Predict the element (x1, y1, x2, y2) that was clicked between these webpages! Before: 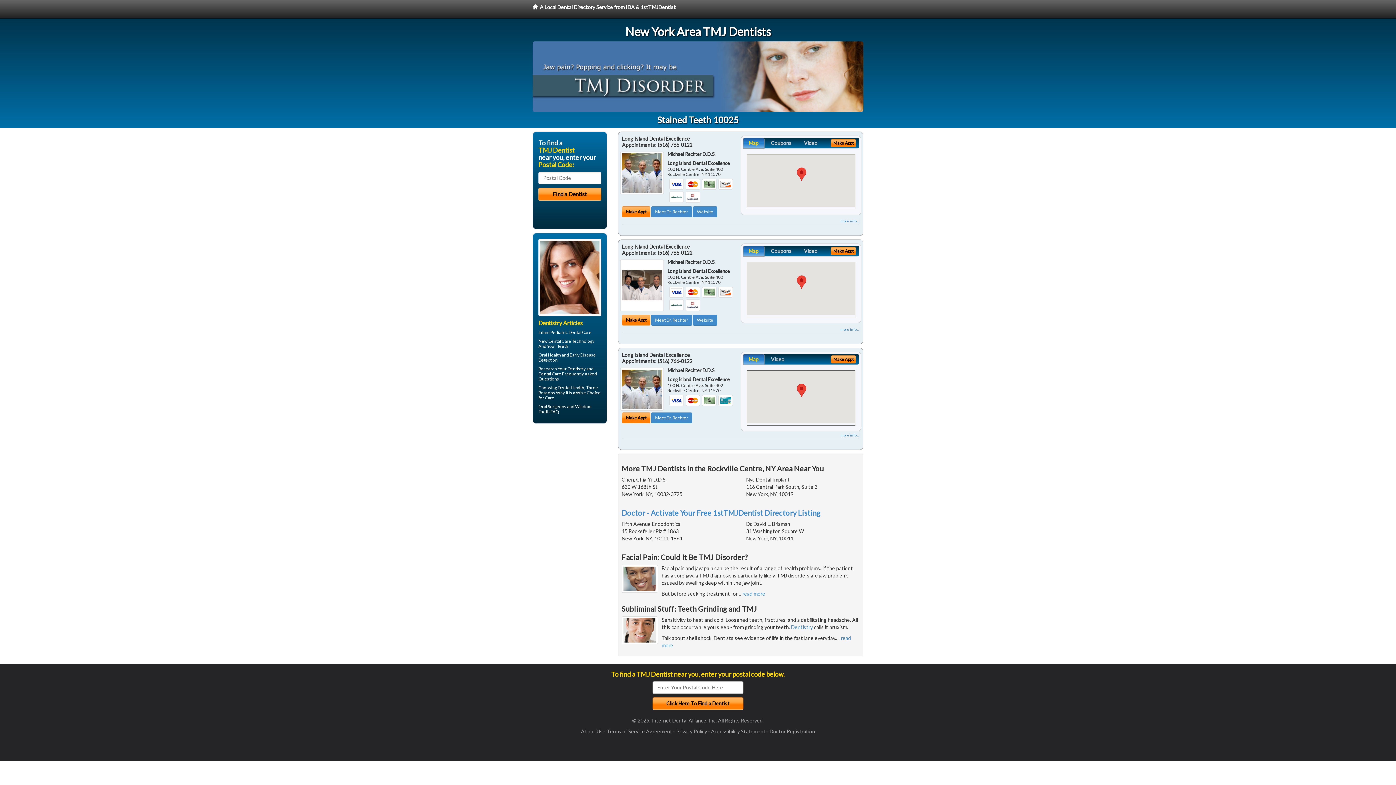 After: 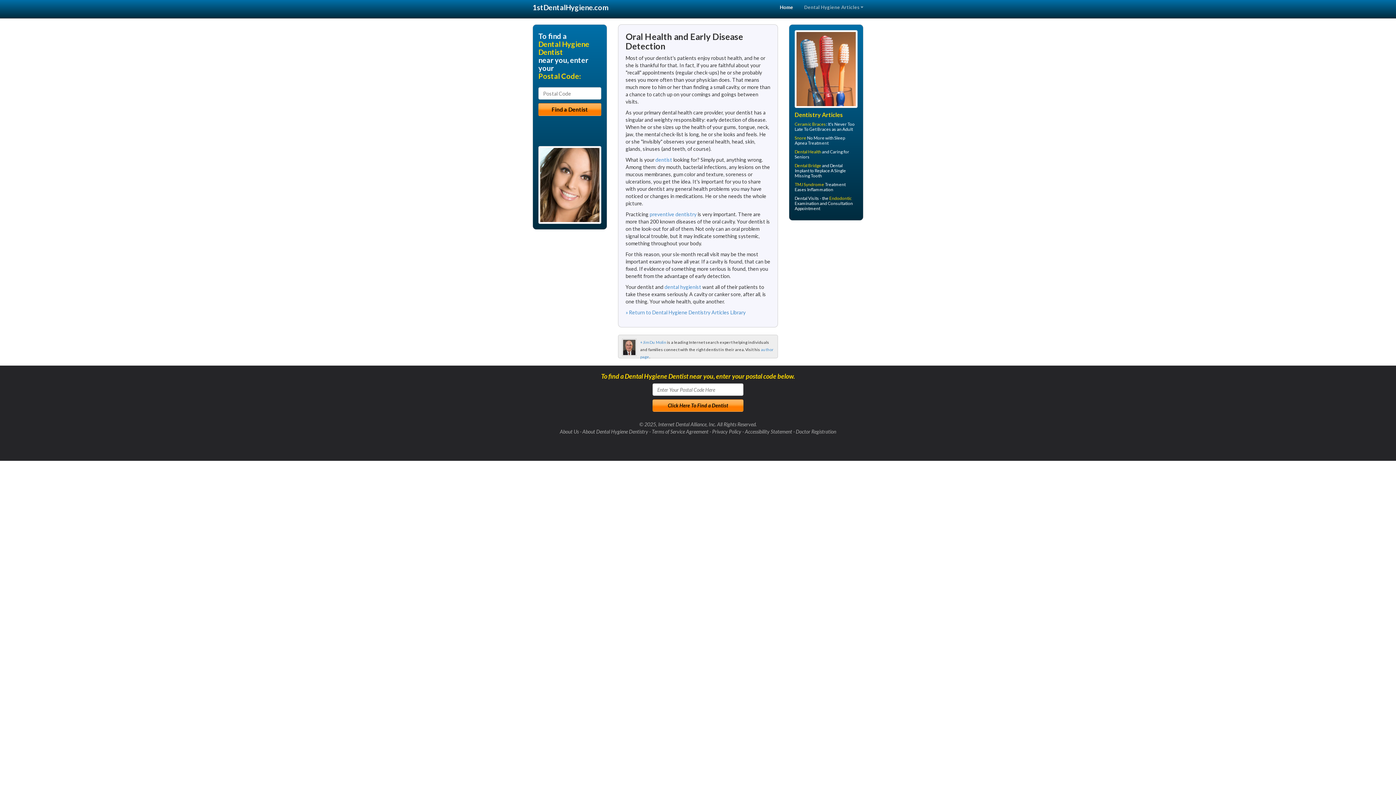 Action: bbox: (538, 352, 561, 357) label: Oral Health